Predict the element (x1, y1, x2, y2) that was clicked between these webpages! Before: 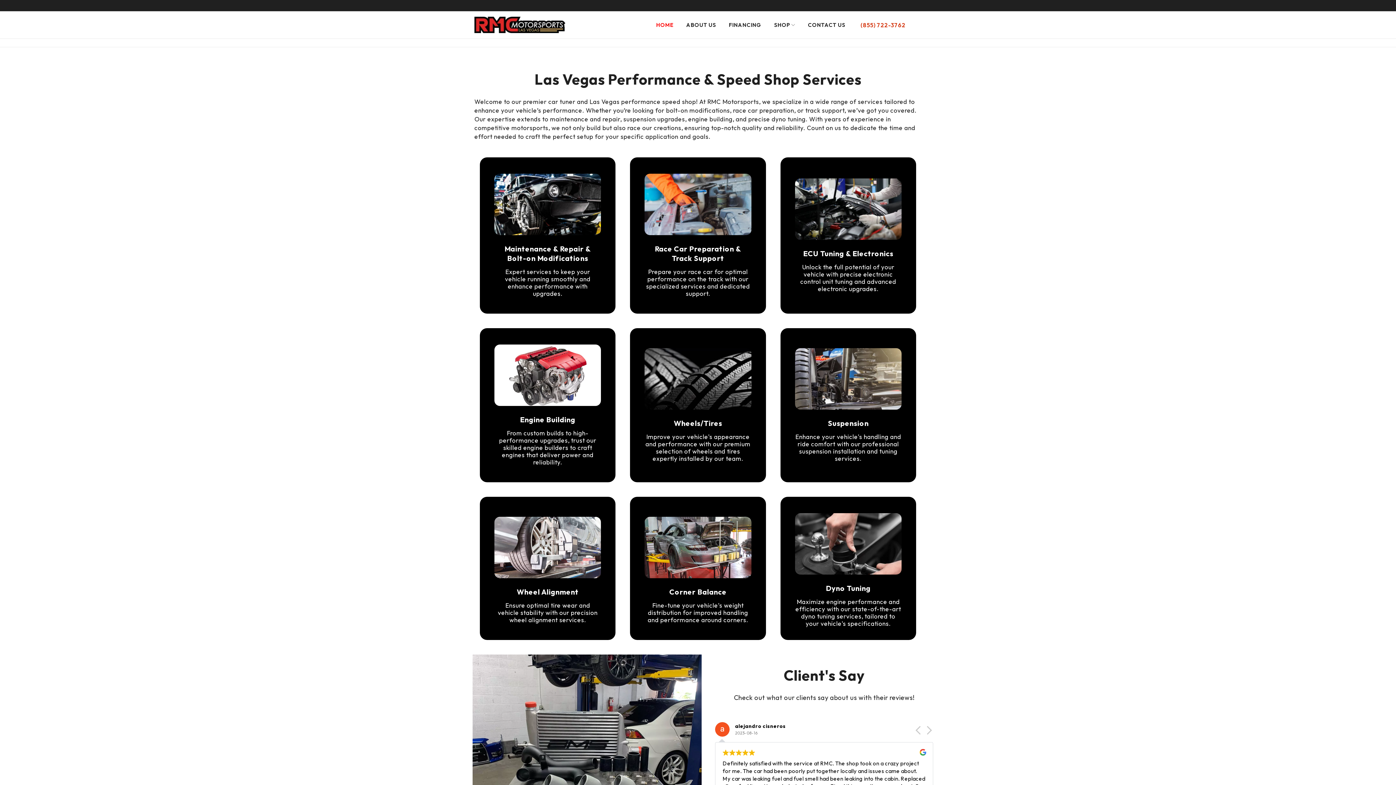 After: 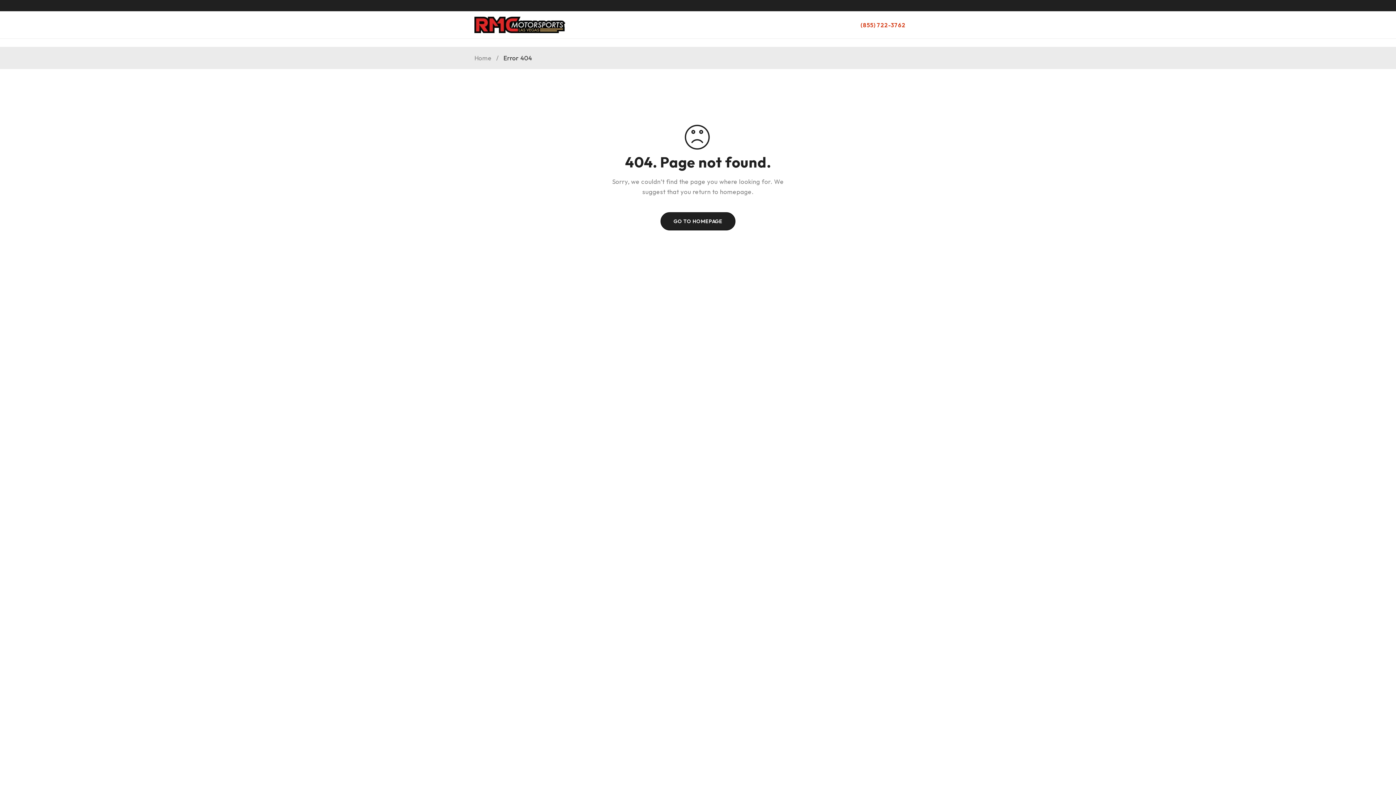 Action: bbox: (808, 19, 845, 30) label: CONTACT US